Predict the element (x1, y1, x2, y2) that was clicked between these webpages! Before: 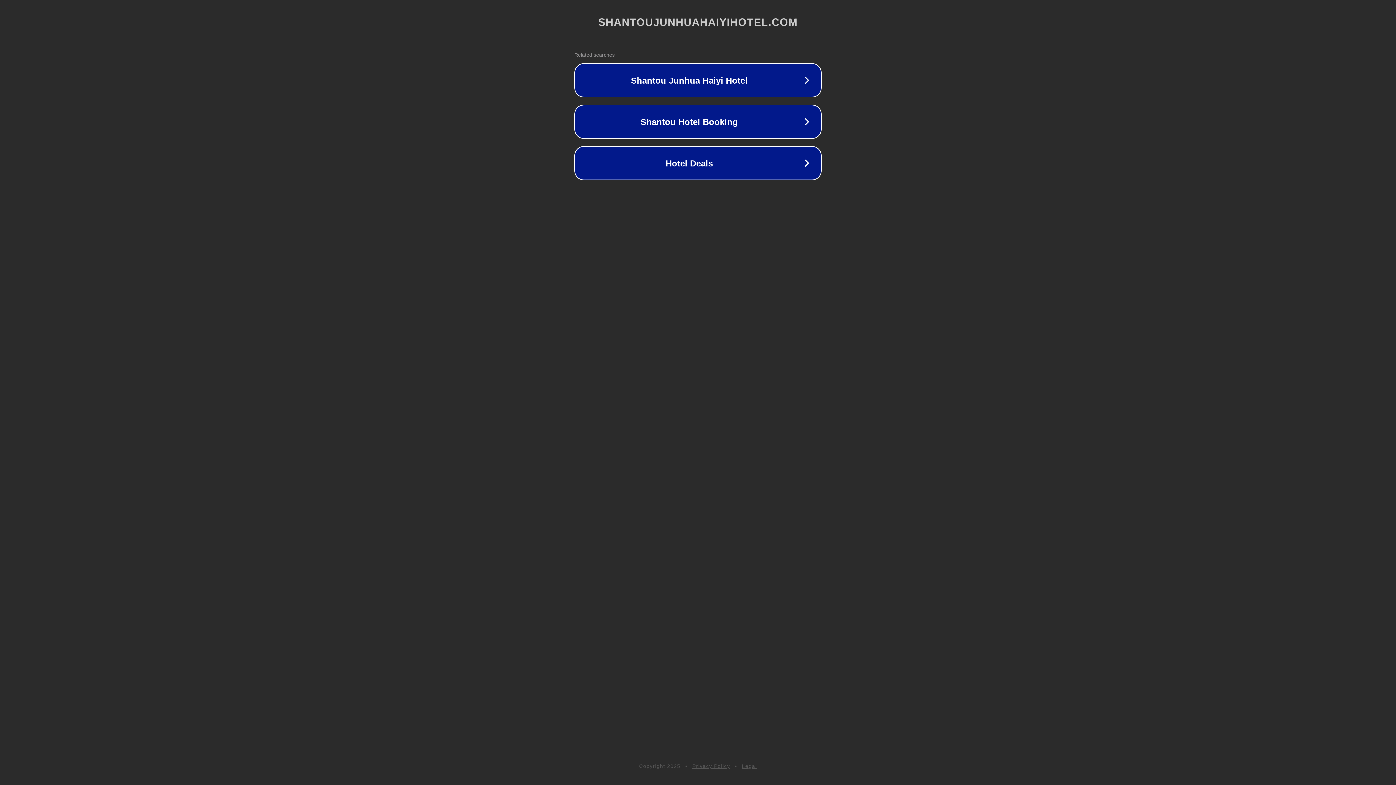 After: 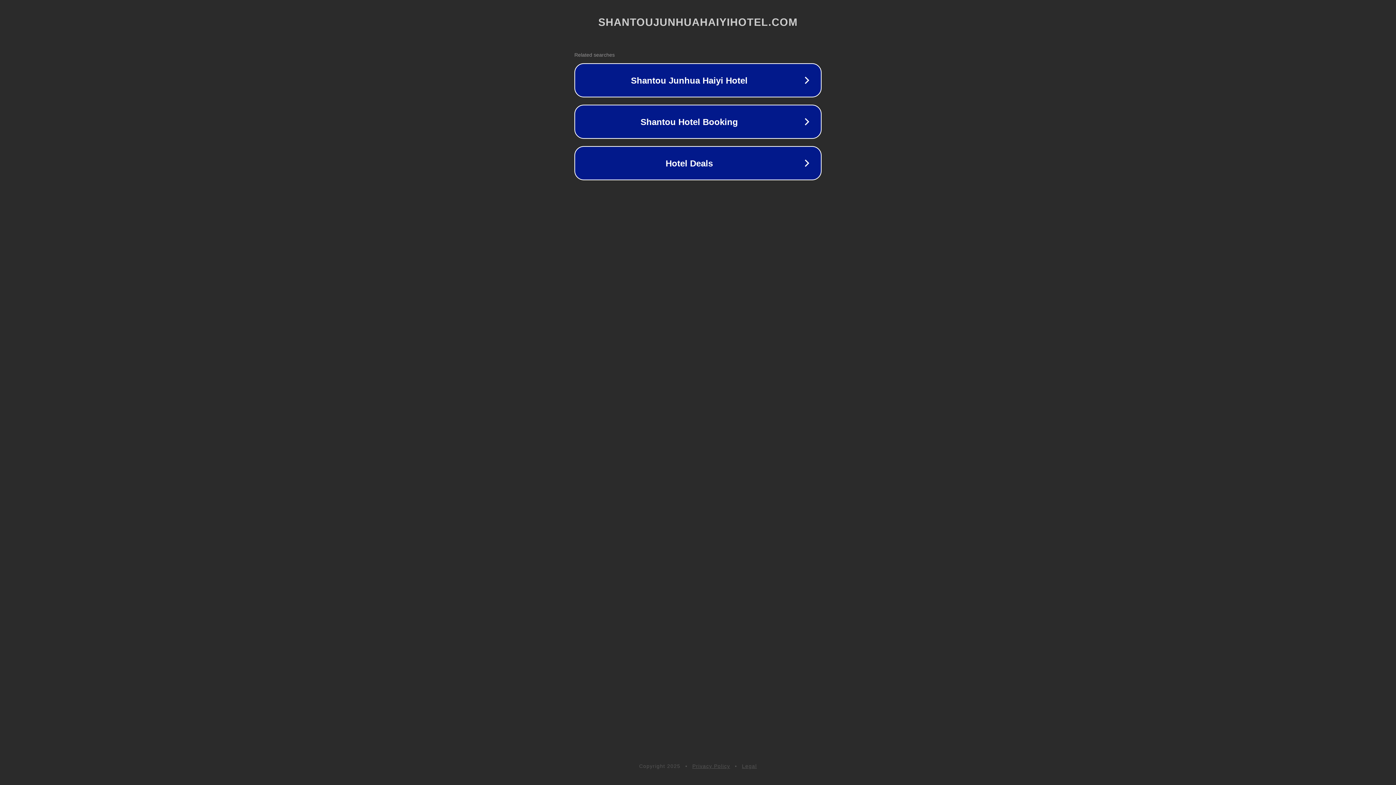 Action: label: Privacy Policy bbox: (692, 763, 730, 769)